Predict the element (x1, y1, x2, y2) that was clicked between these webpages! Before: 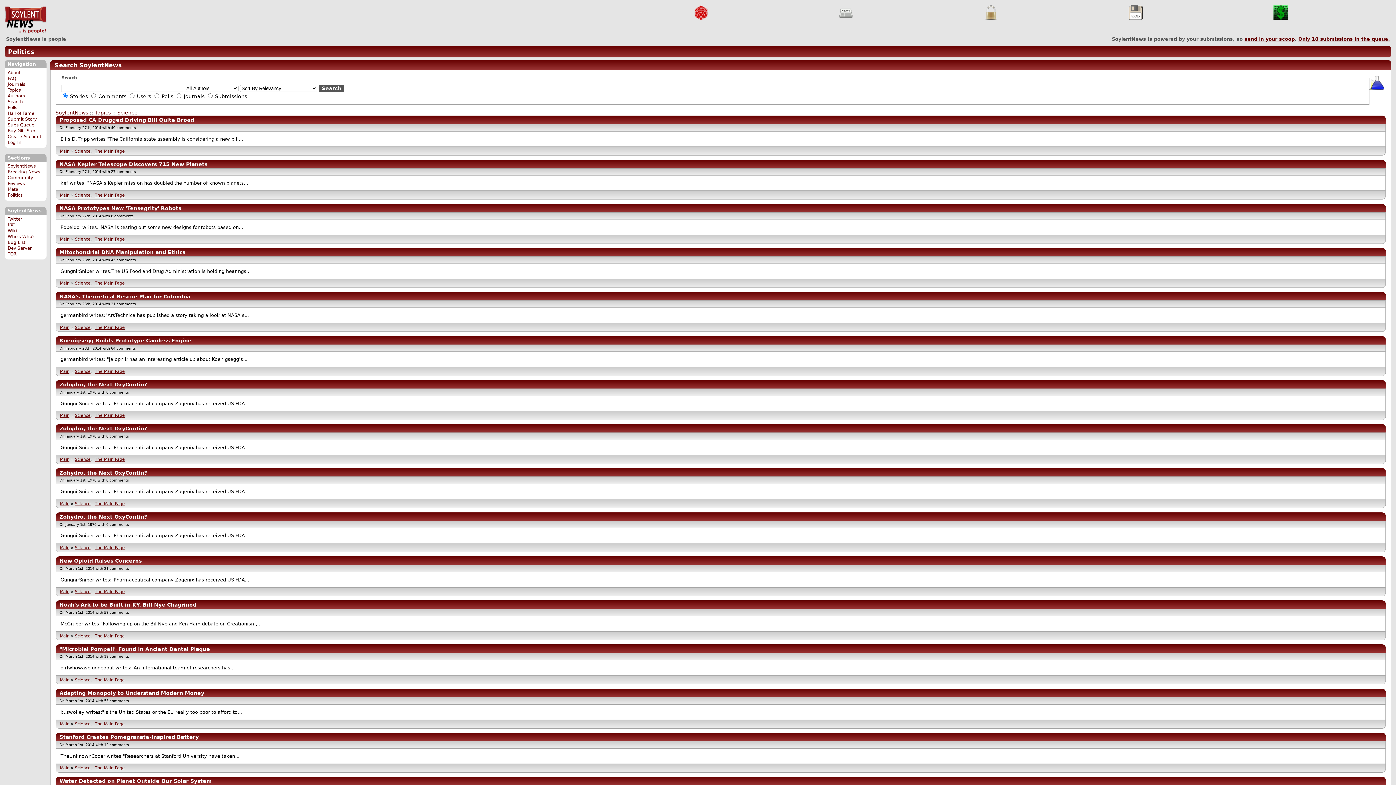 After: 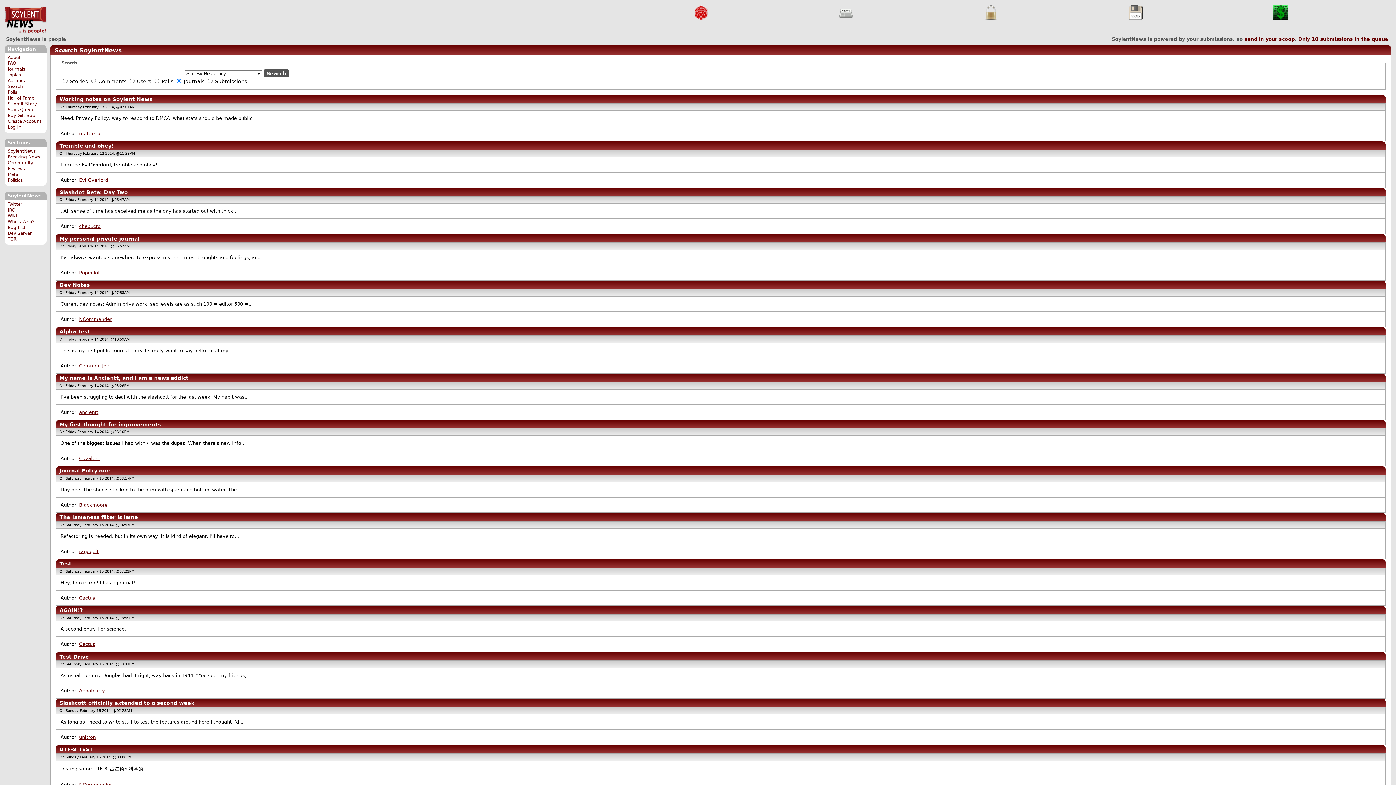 Action: bbox: (7, 81, 25, 86) label: Journals